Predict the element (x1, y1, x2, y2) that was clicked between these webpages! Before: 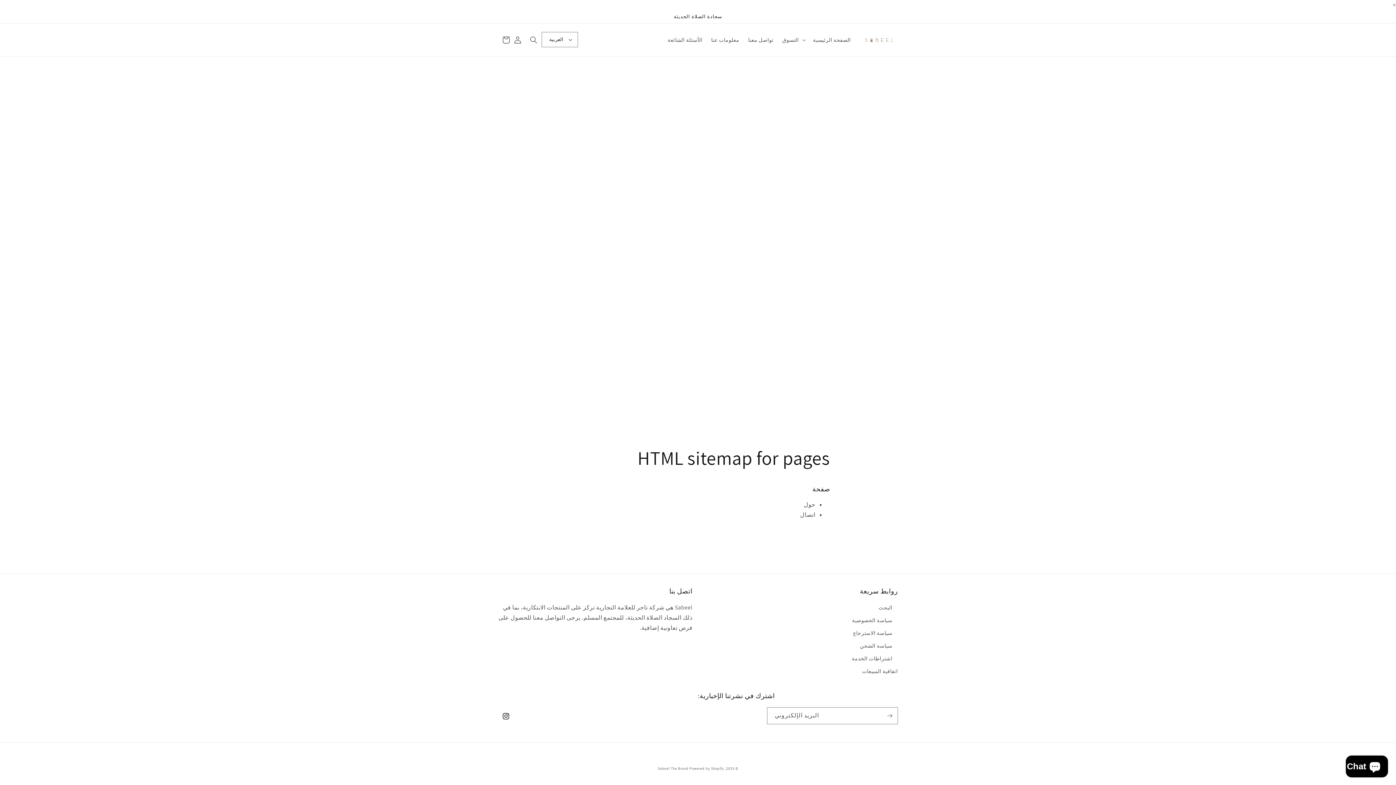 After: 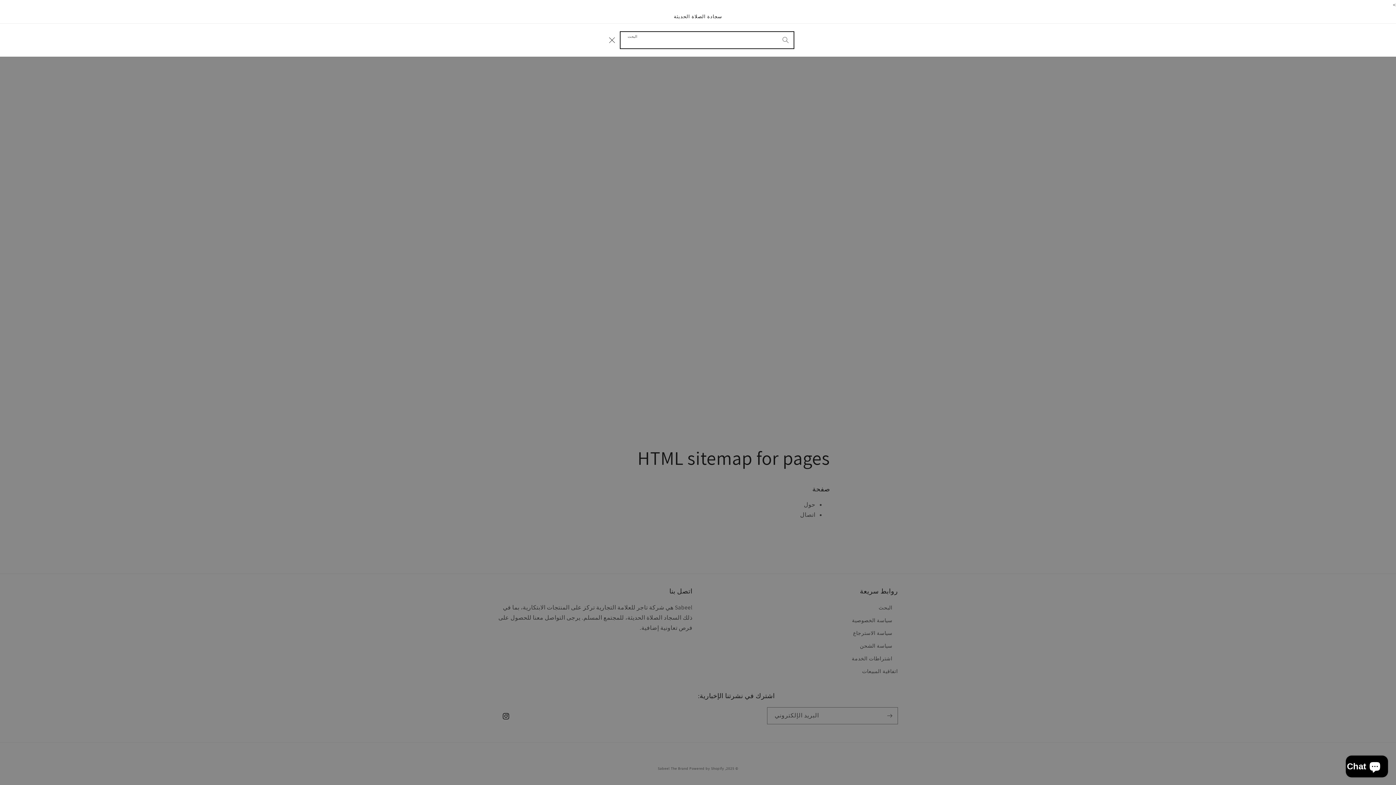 Action: bbox: (525, 31, 541, 47) label: البحث